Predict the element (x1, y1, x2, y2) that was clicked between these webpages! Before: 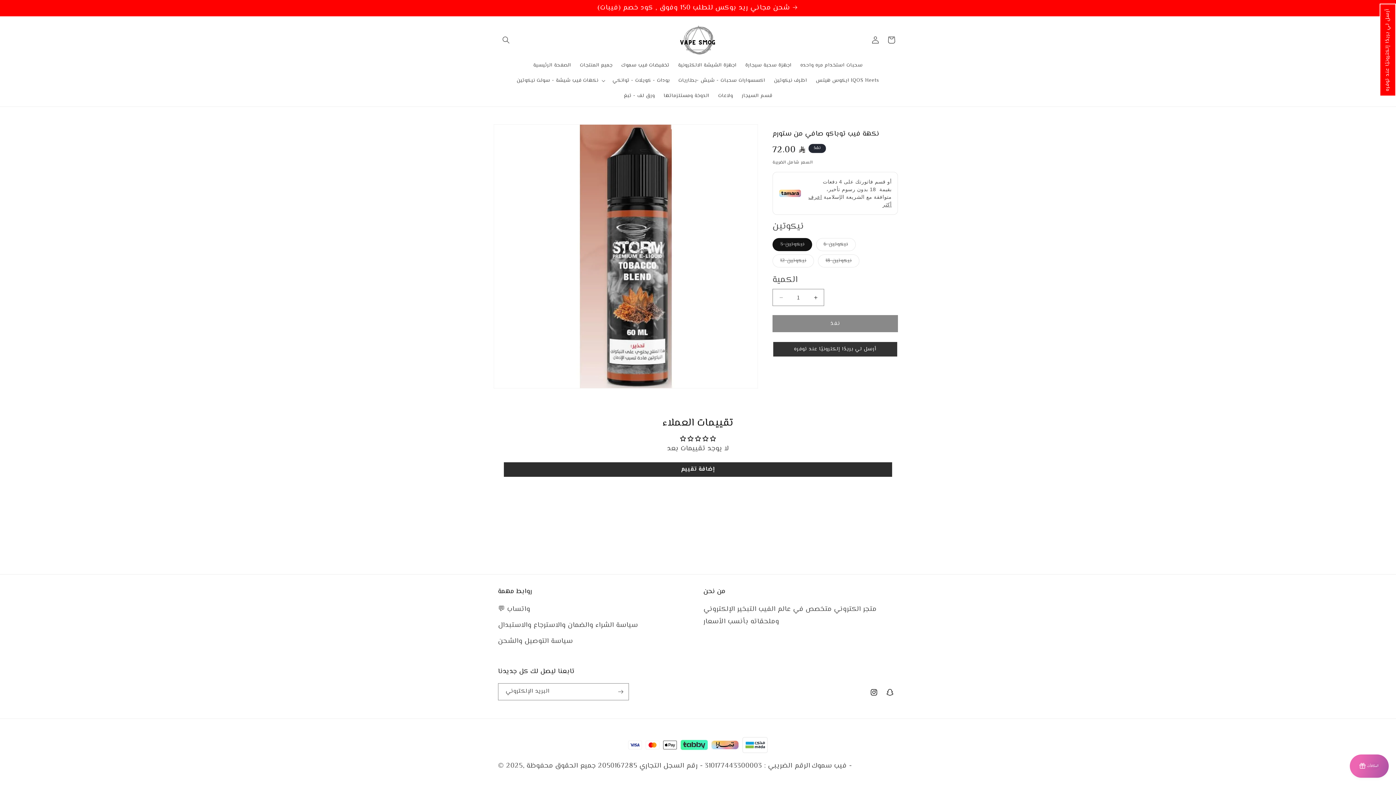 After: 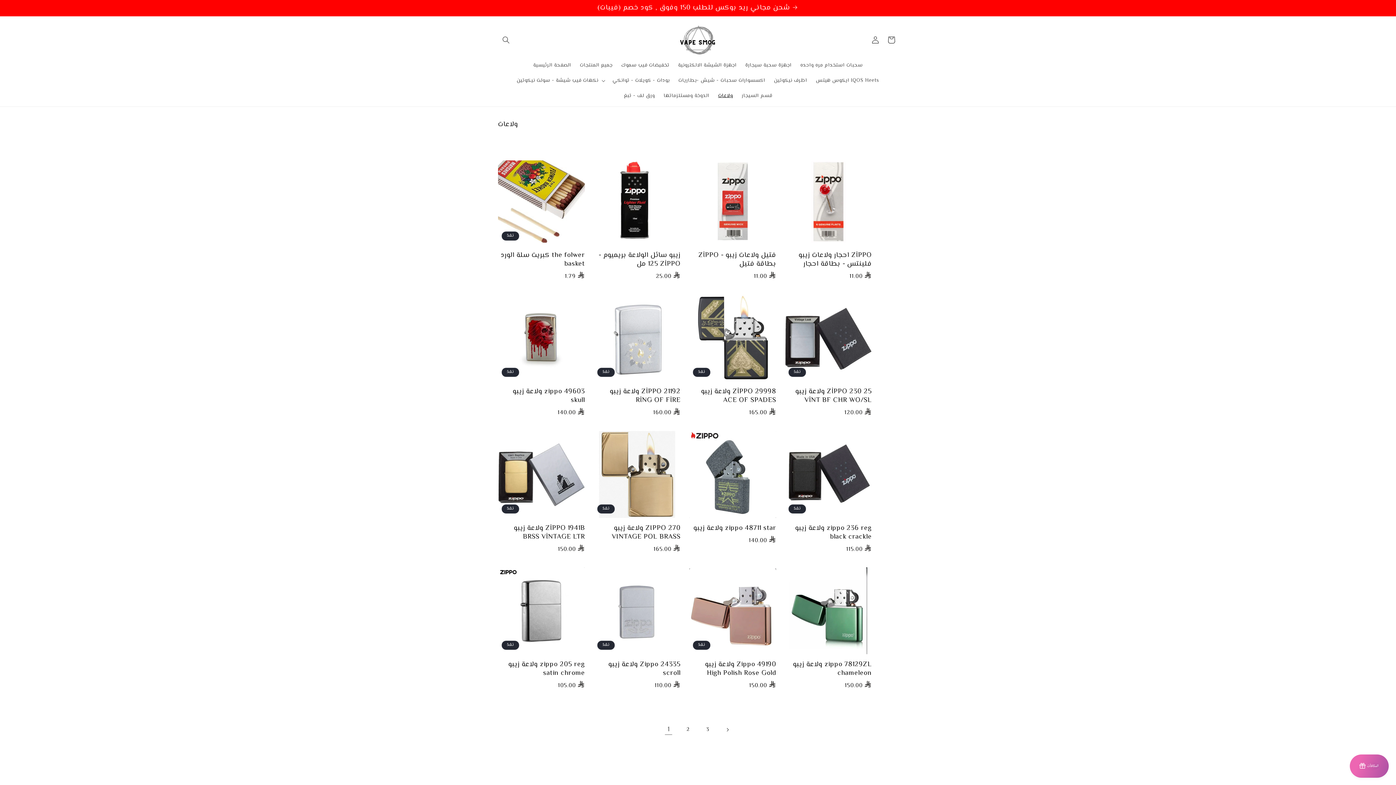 Action: bbox: (713, 88, 737, 103) label: ولاعات